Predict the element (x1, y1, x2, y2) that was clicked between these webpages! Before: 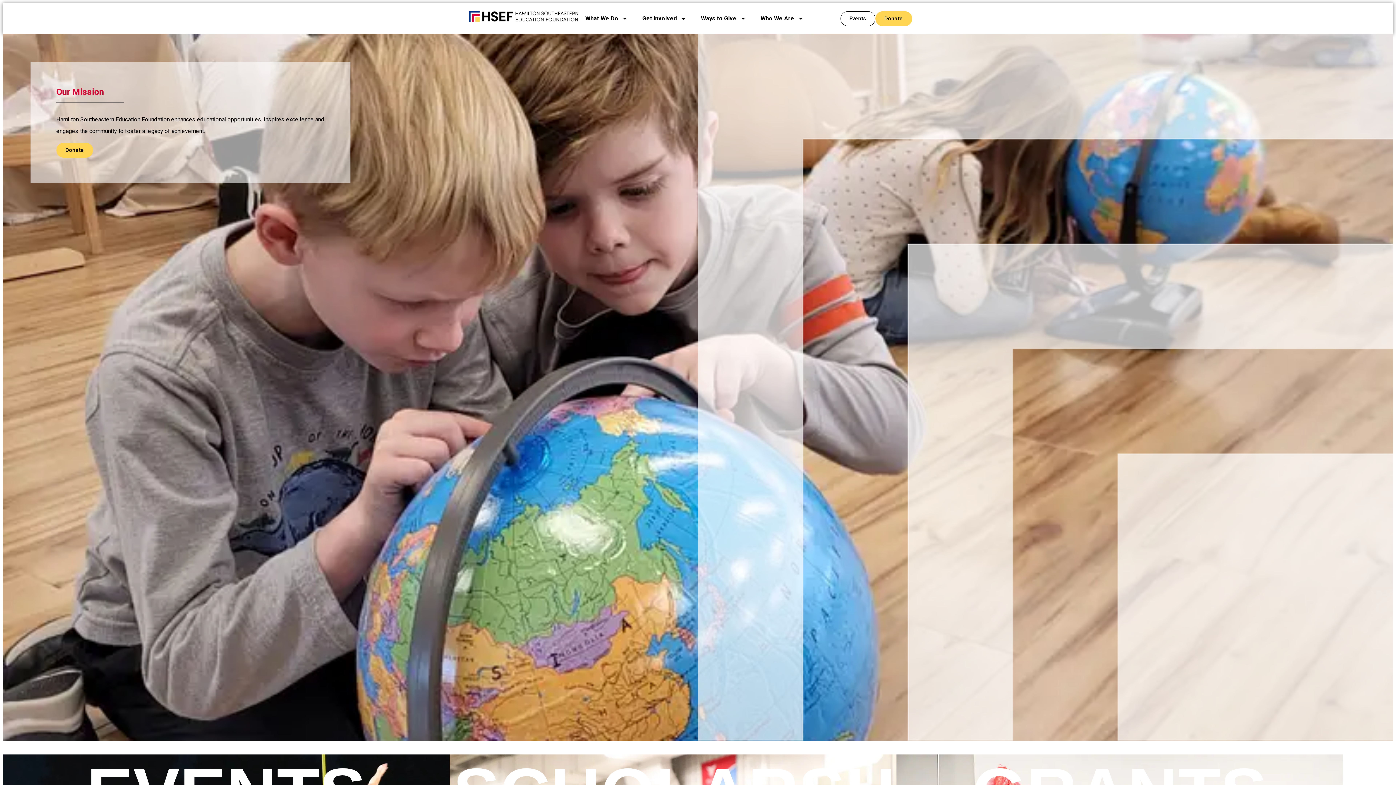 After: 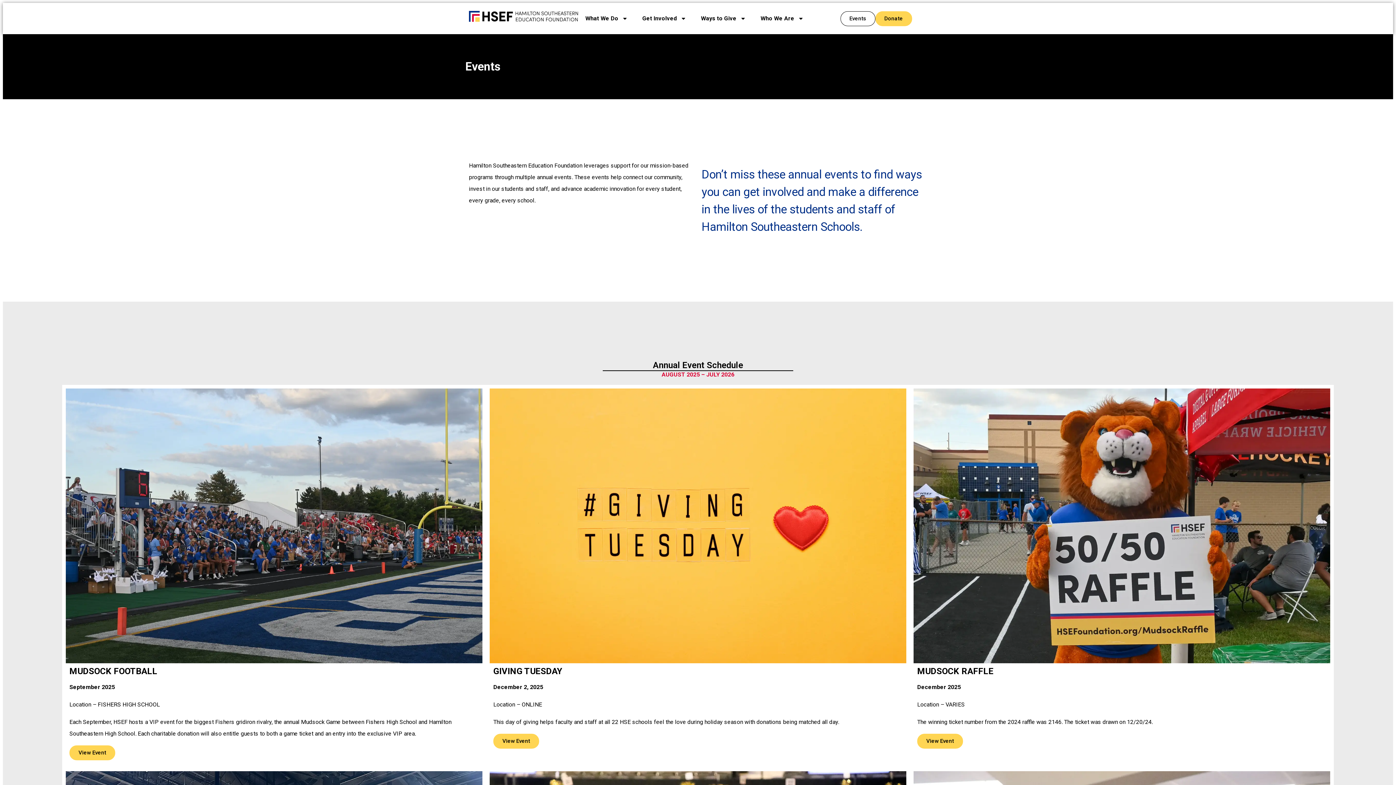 Action: label: Events bbox: (840, 11, 875, 26)